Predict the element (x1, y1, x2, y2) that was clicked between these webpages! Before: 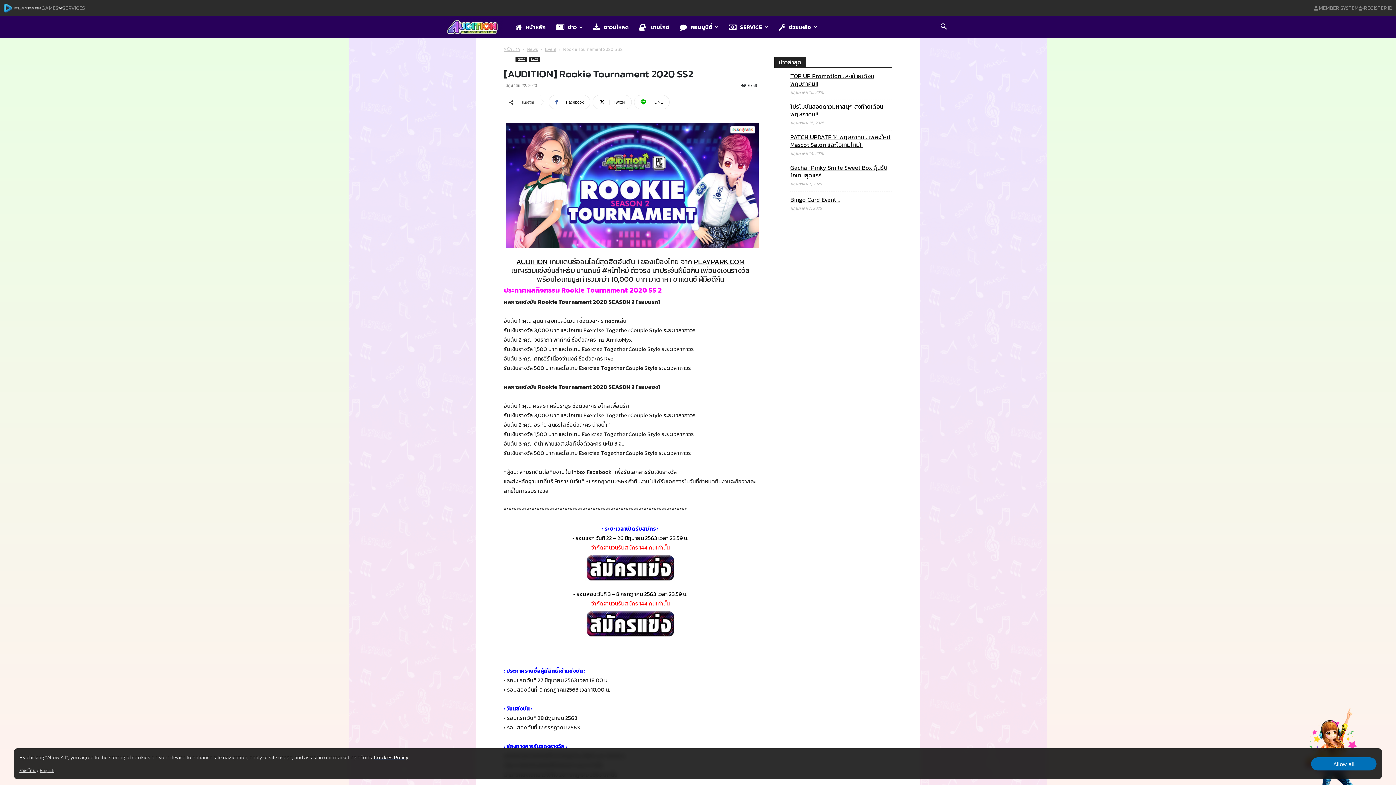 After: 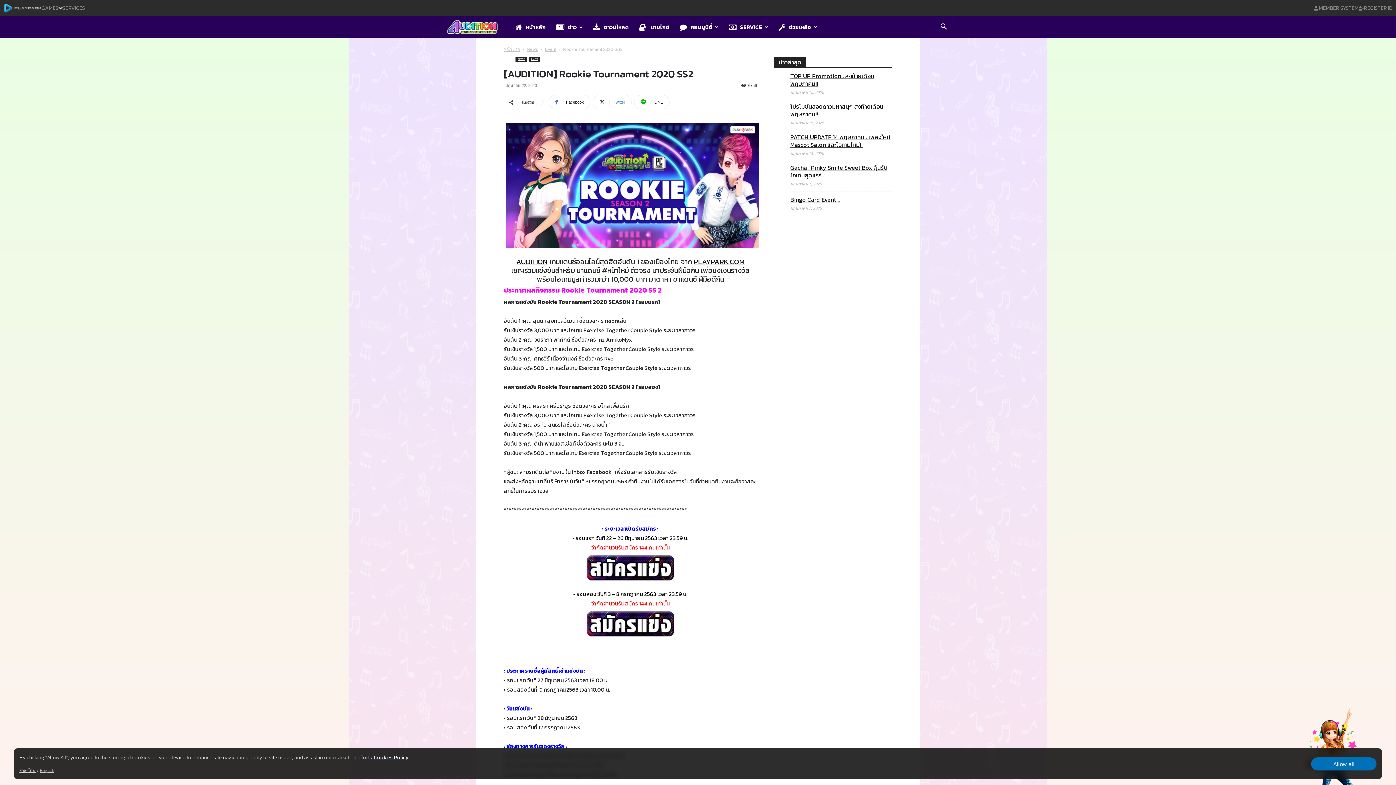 Action: bbox: (592, 94, 632, 109) label: Twitter